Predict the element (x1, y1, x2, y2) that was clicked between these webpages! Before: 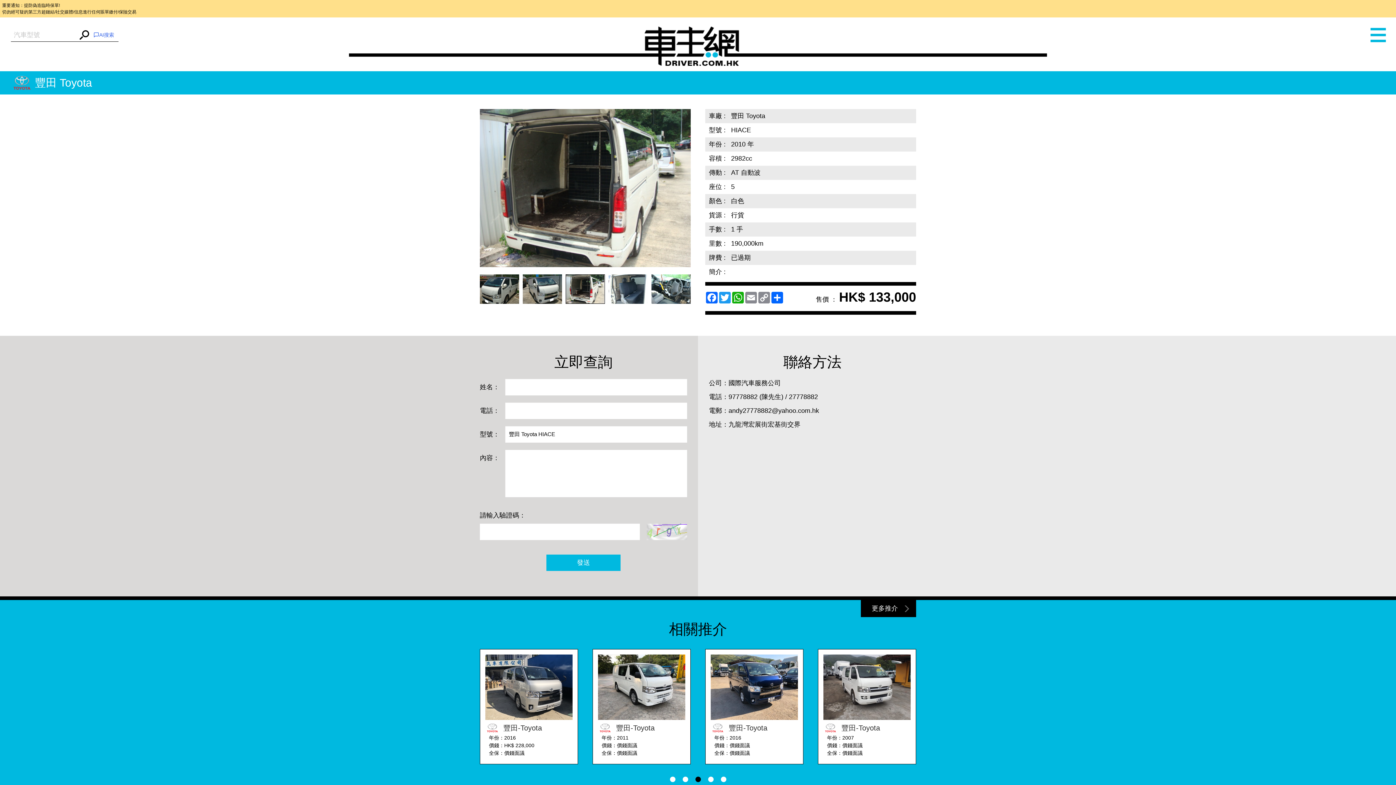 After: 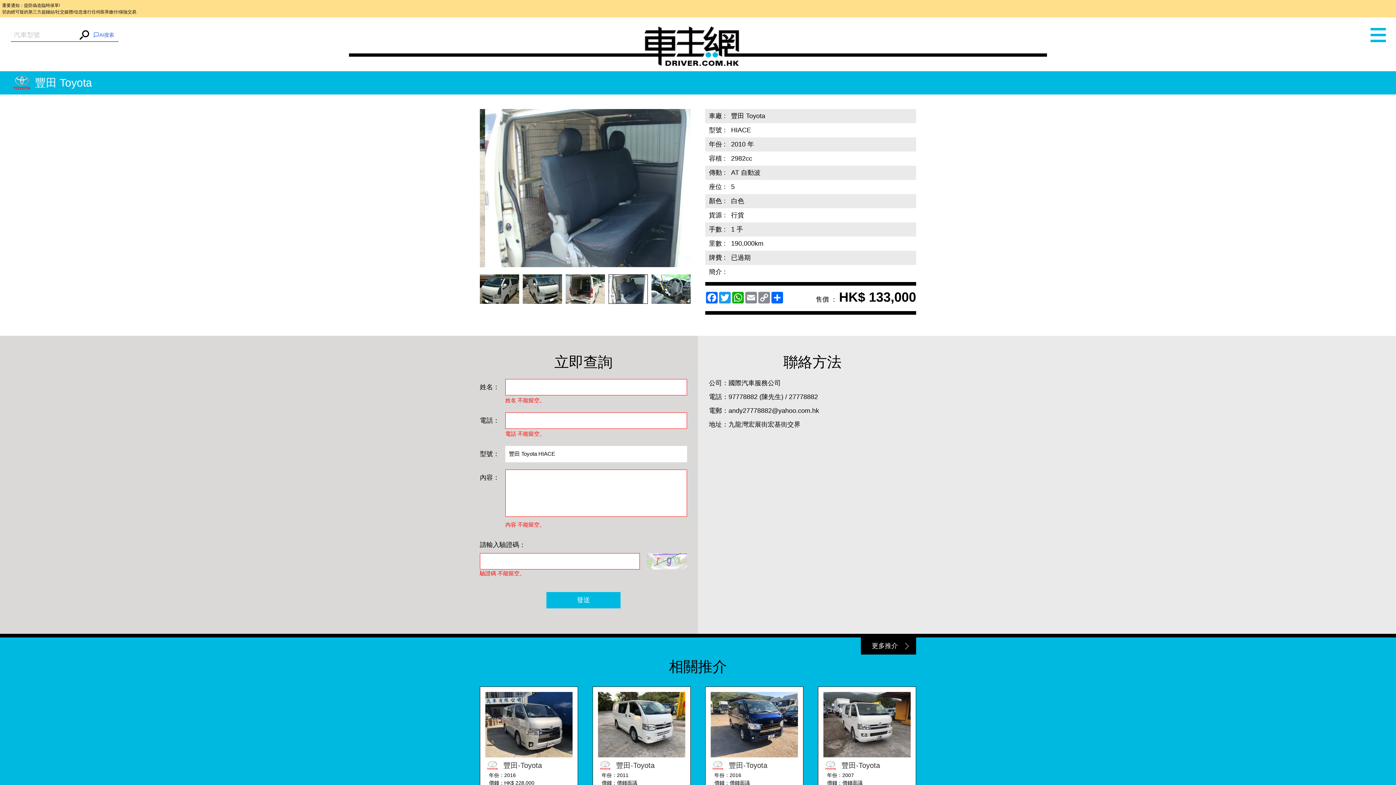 Action: label: 發送 bbox: (546, 554, 620, 571)